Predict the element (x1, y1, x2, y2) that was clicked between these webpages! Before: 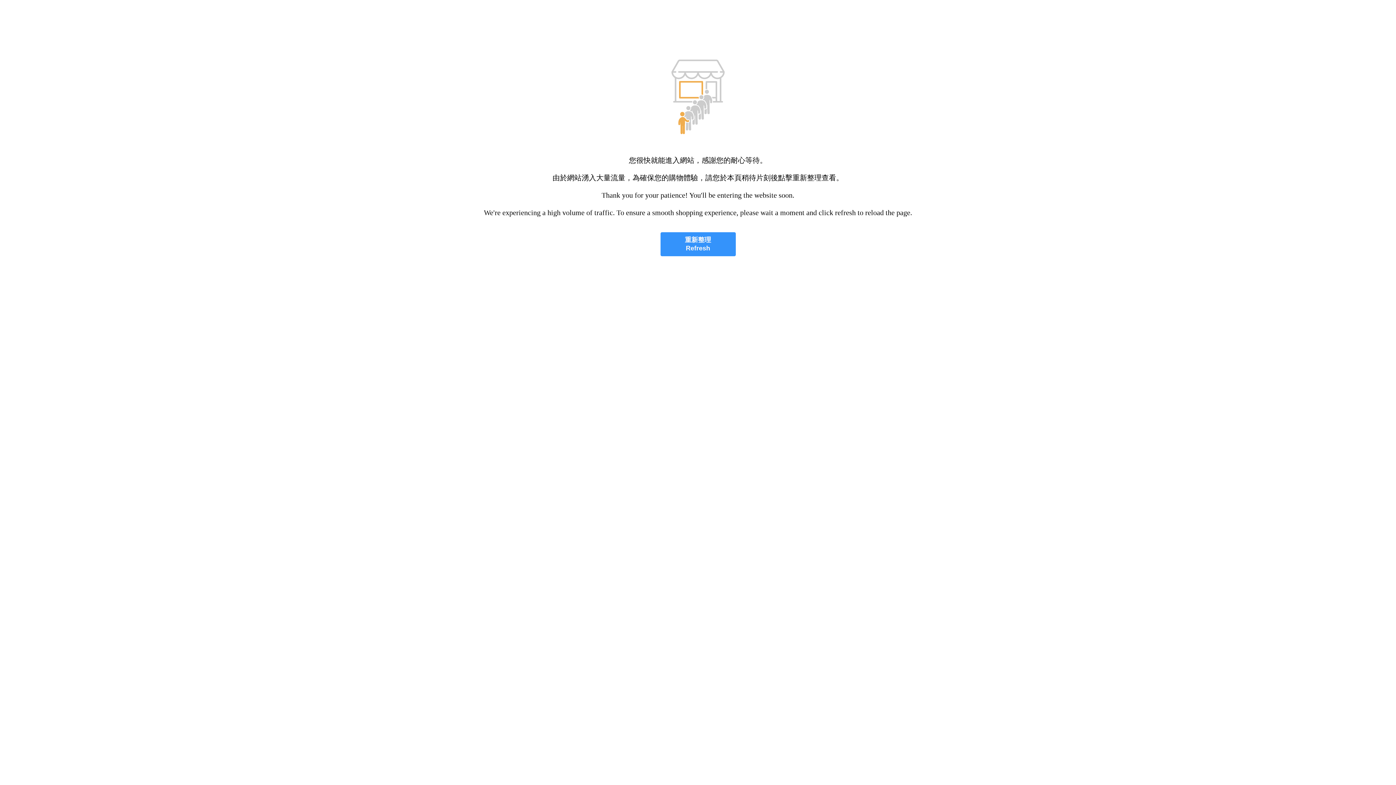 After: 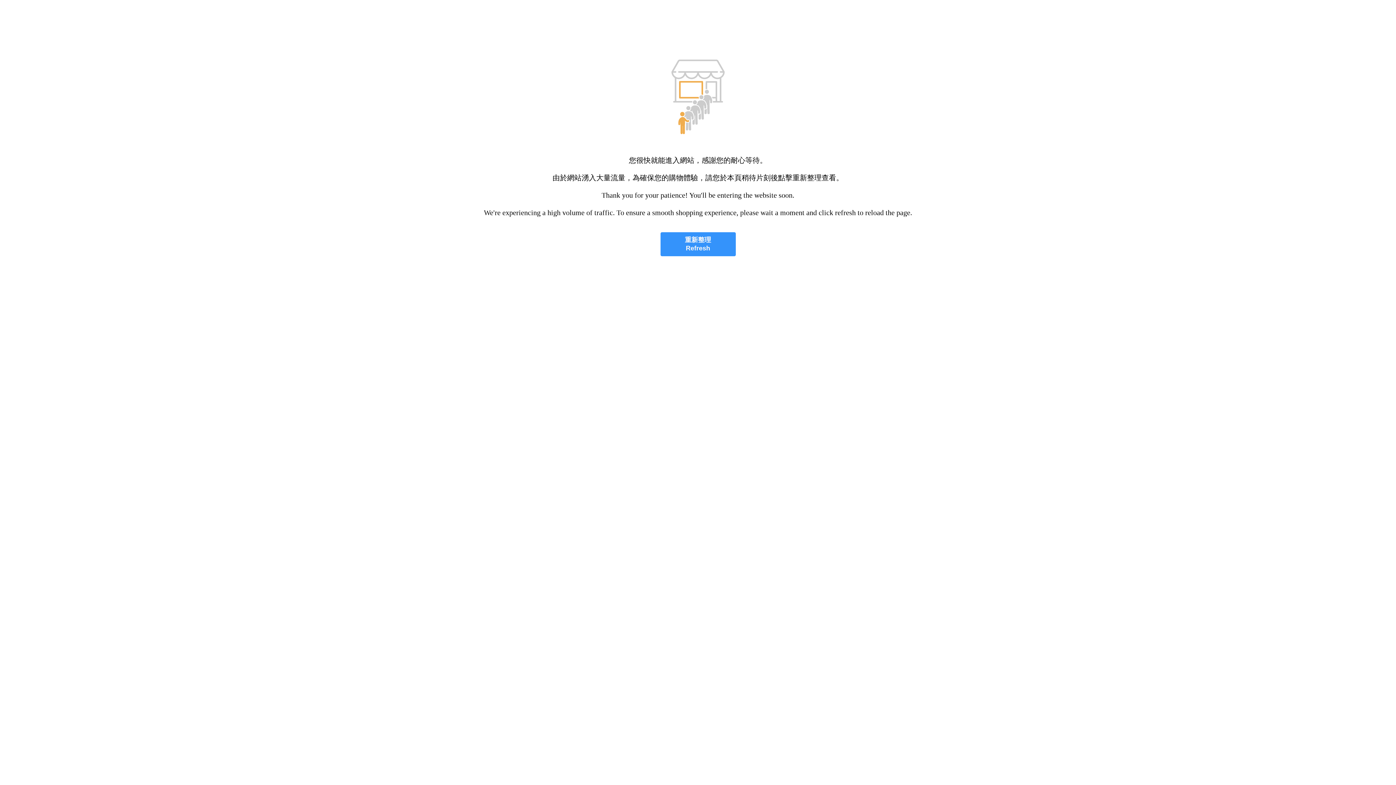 Action: label: 重新整理
Refresh bbox: (660, 232, 735, 256)